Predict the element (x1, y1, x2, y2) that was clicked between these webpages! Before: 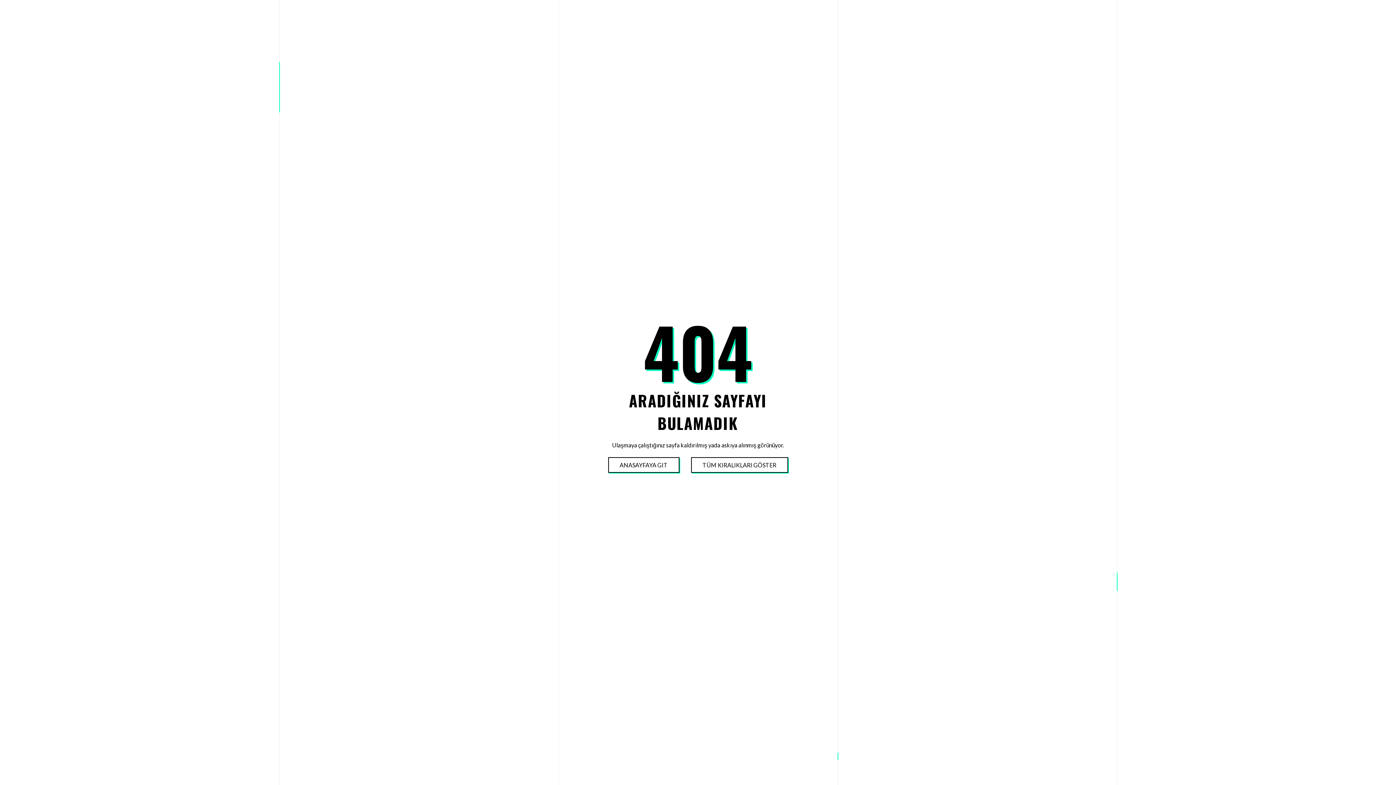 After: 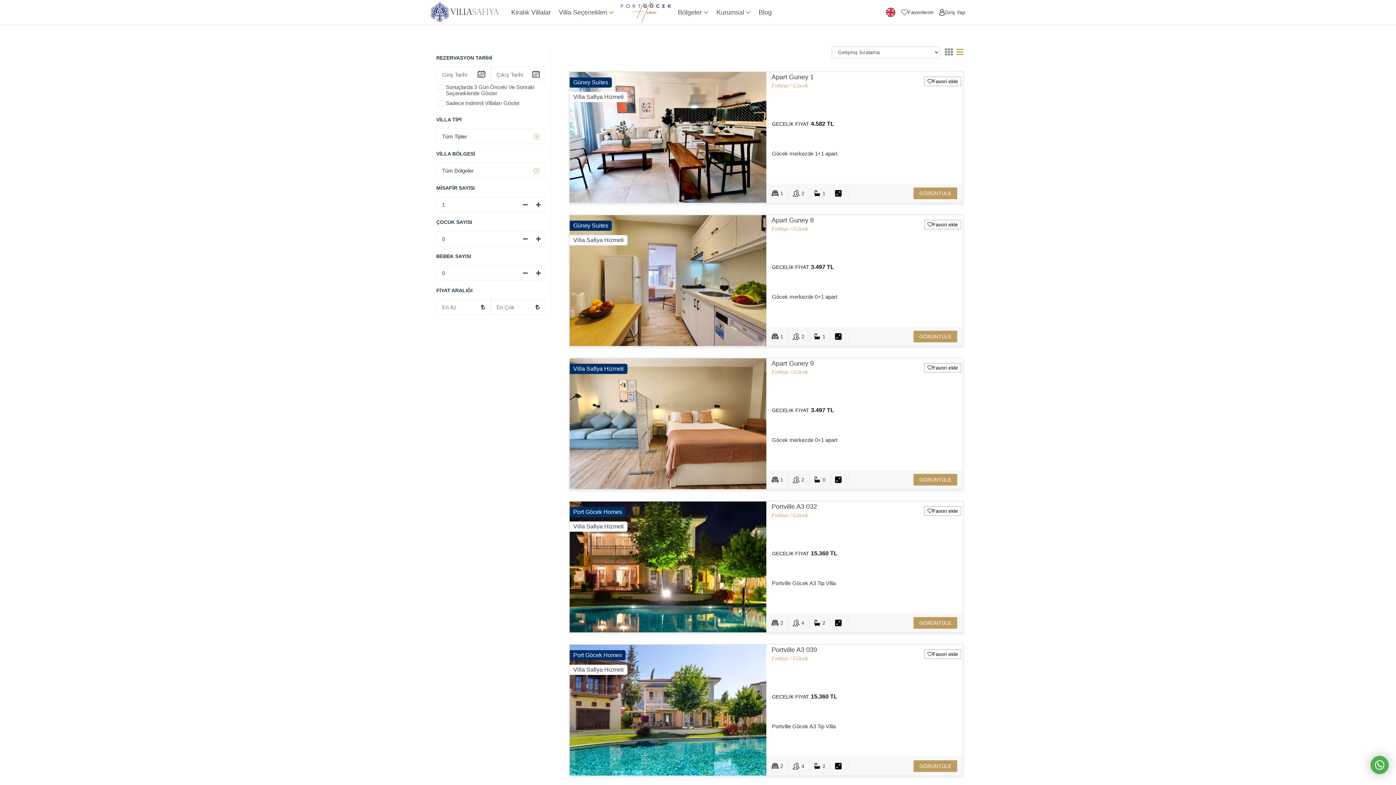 Action: label: TÜM KIRALIKLARI GÖSTER bbox: (691, 458, 787, 472)